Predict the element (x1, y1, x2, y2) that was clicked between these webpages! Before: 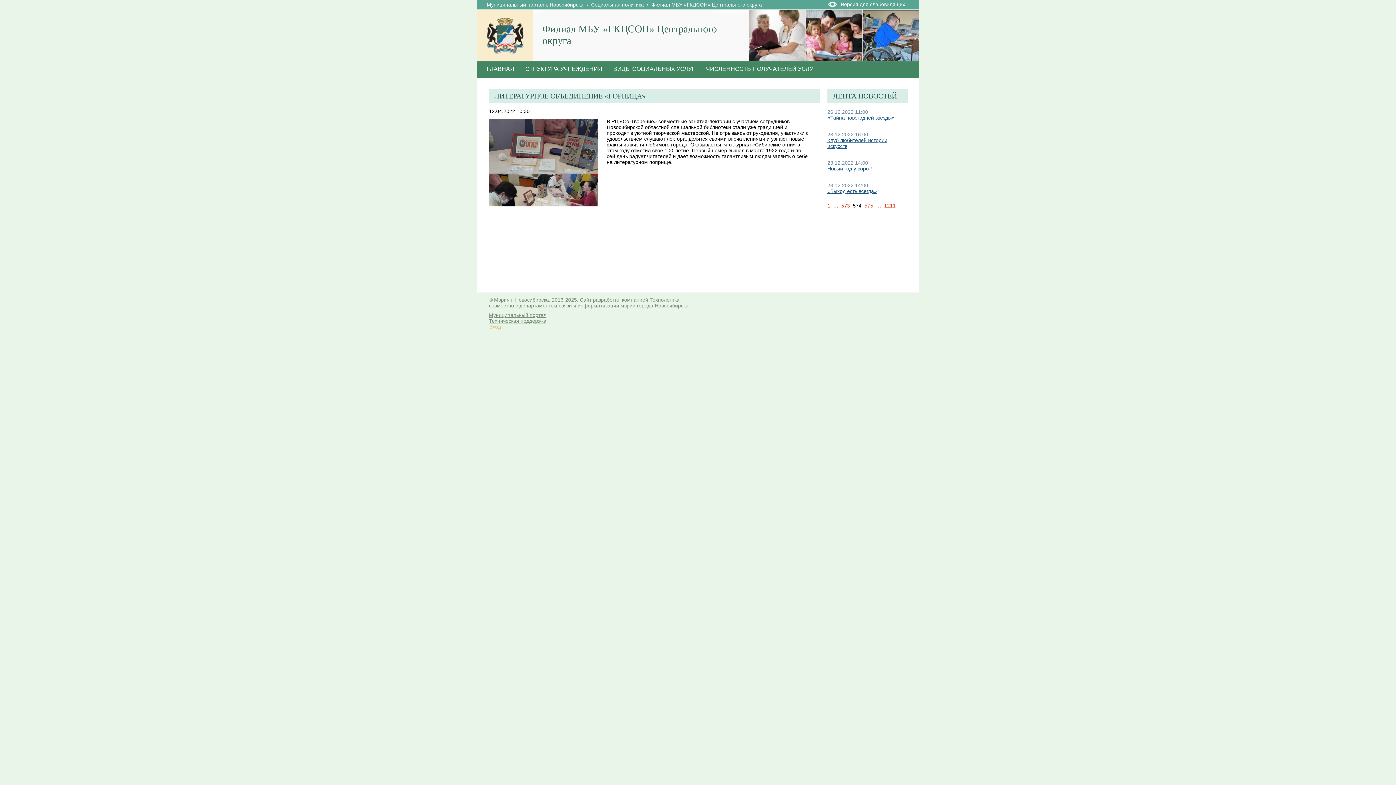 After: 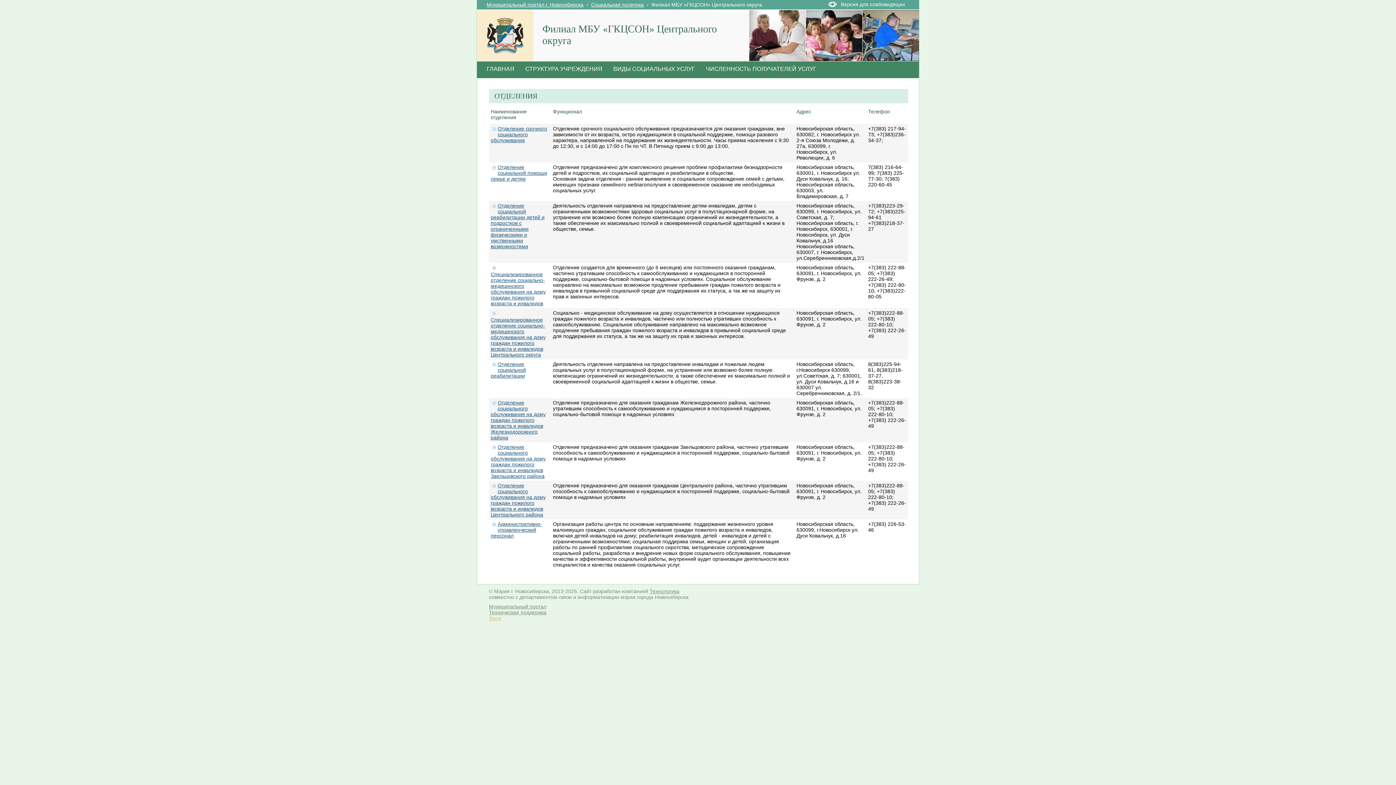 Action: bbox: (520, 61, 608, 78) label: СТРУКТУРА УЧРЕЖДЕНИЯ